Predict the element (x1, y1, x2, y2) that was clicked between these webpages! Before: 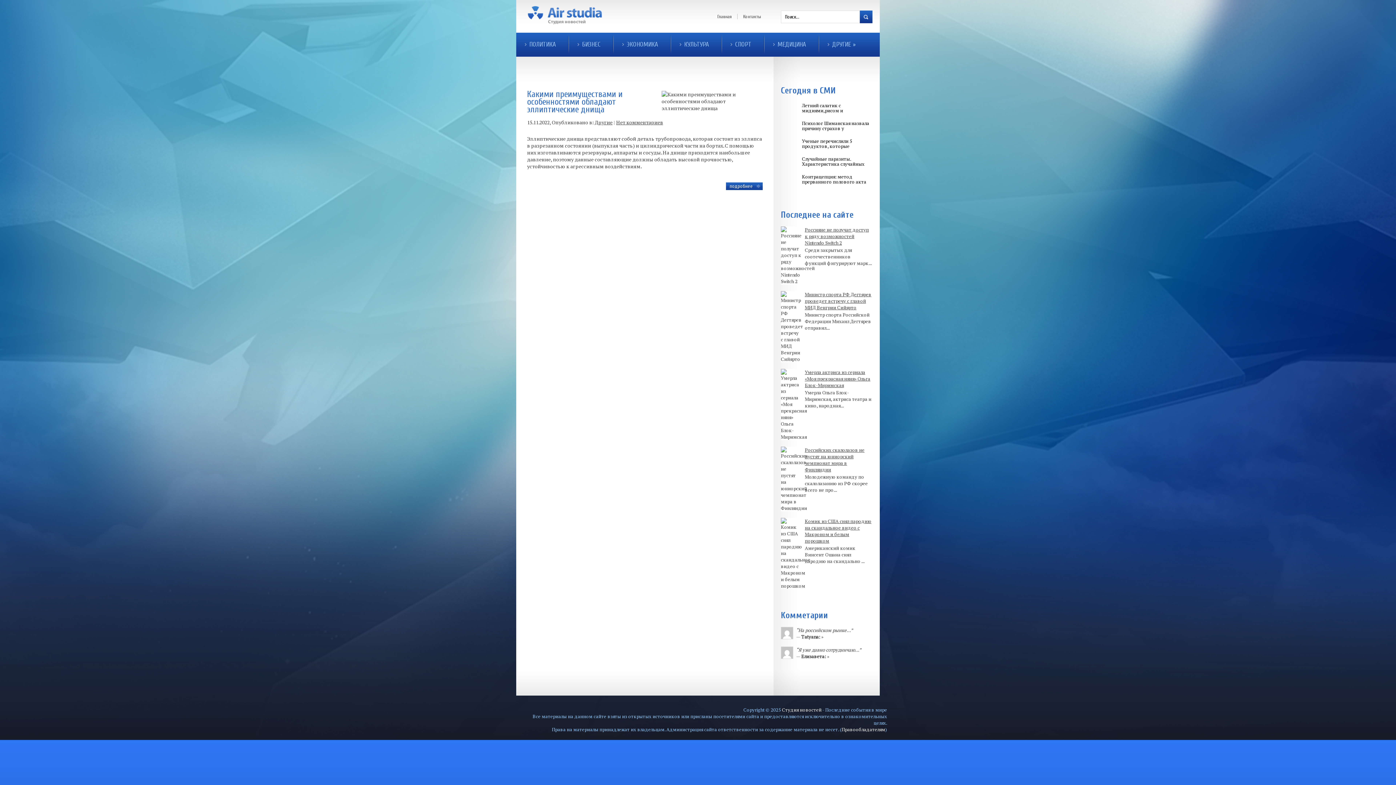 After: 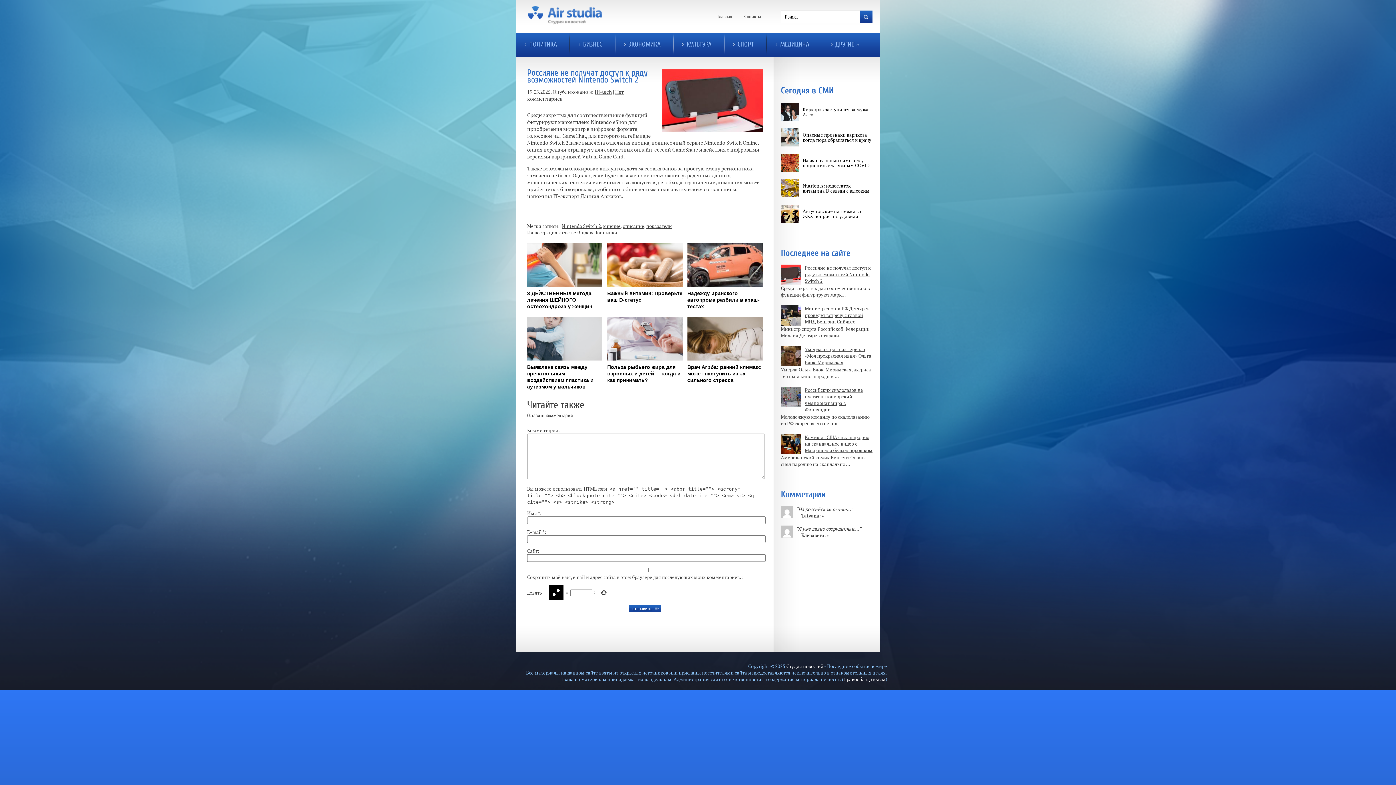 Action: bbox: (805, 226, 869, 246) label: Россияне не получат доступ к ряду возможностей Nintendo Switch 2